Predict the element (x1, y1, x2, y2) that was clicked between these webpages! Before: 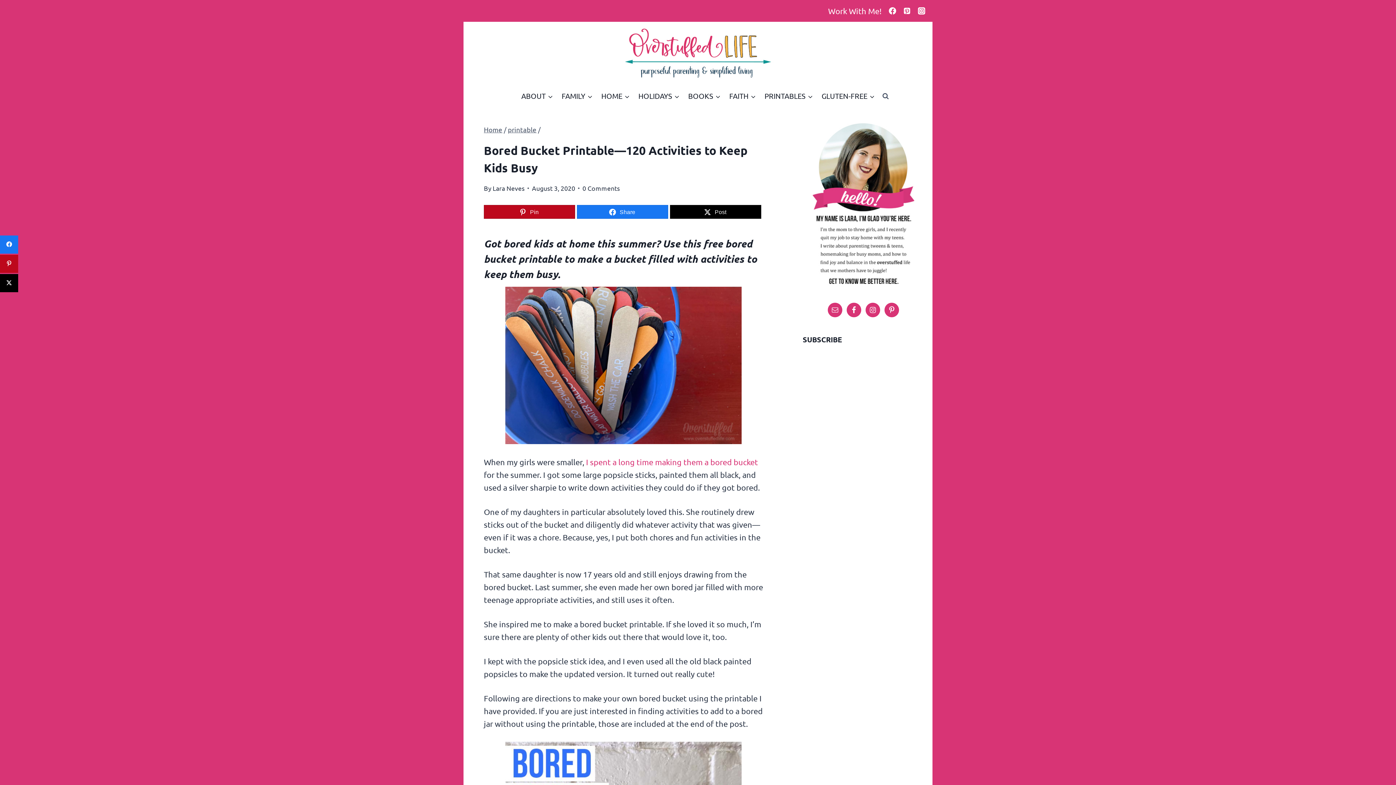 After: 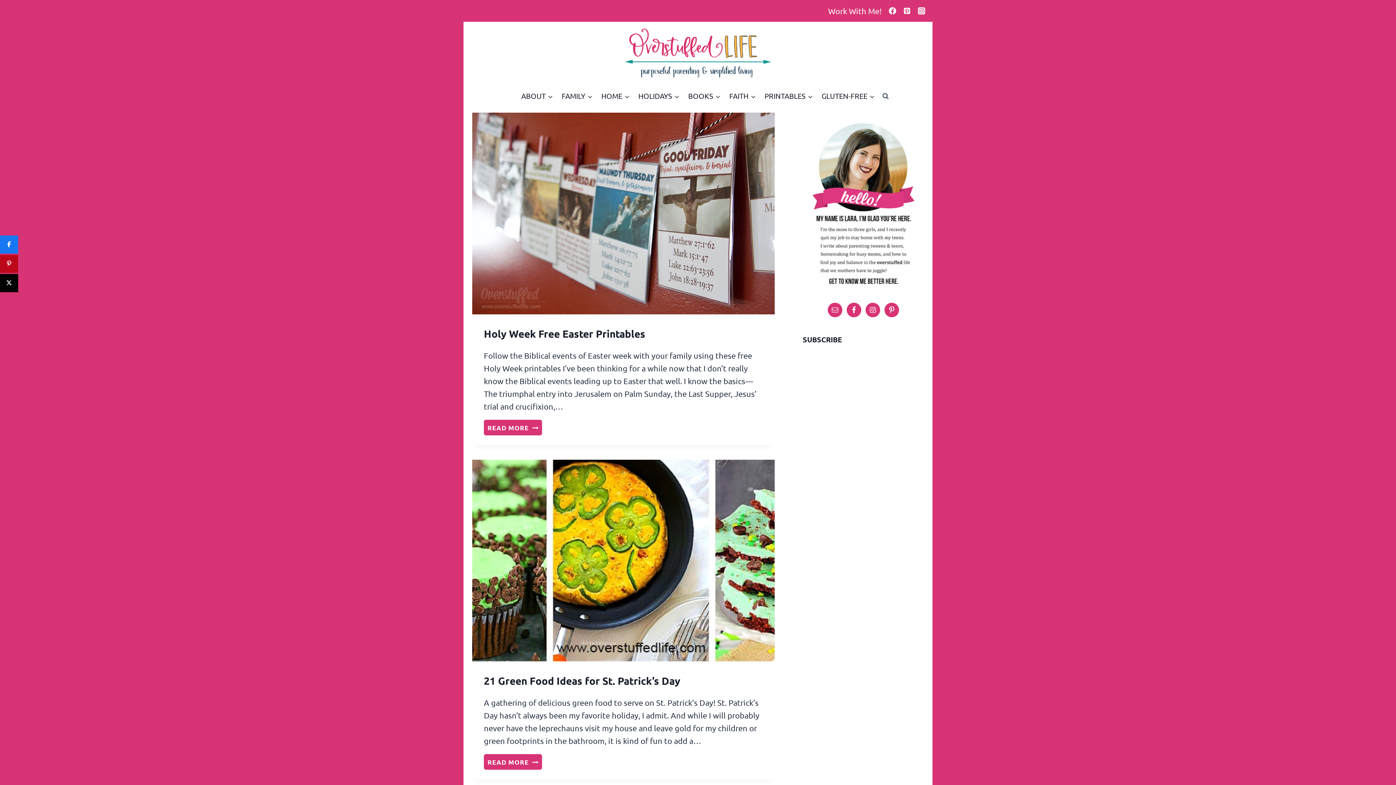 Action: bbox: (492, 184, 524, 191) label: Lara Neves